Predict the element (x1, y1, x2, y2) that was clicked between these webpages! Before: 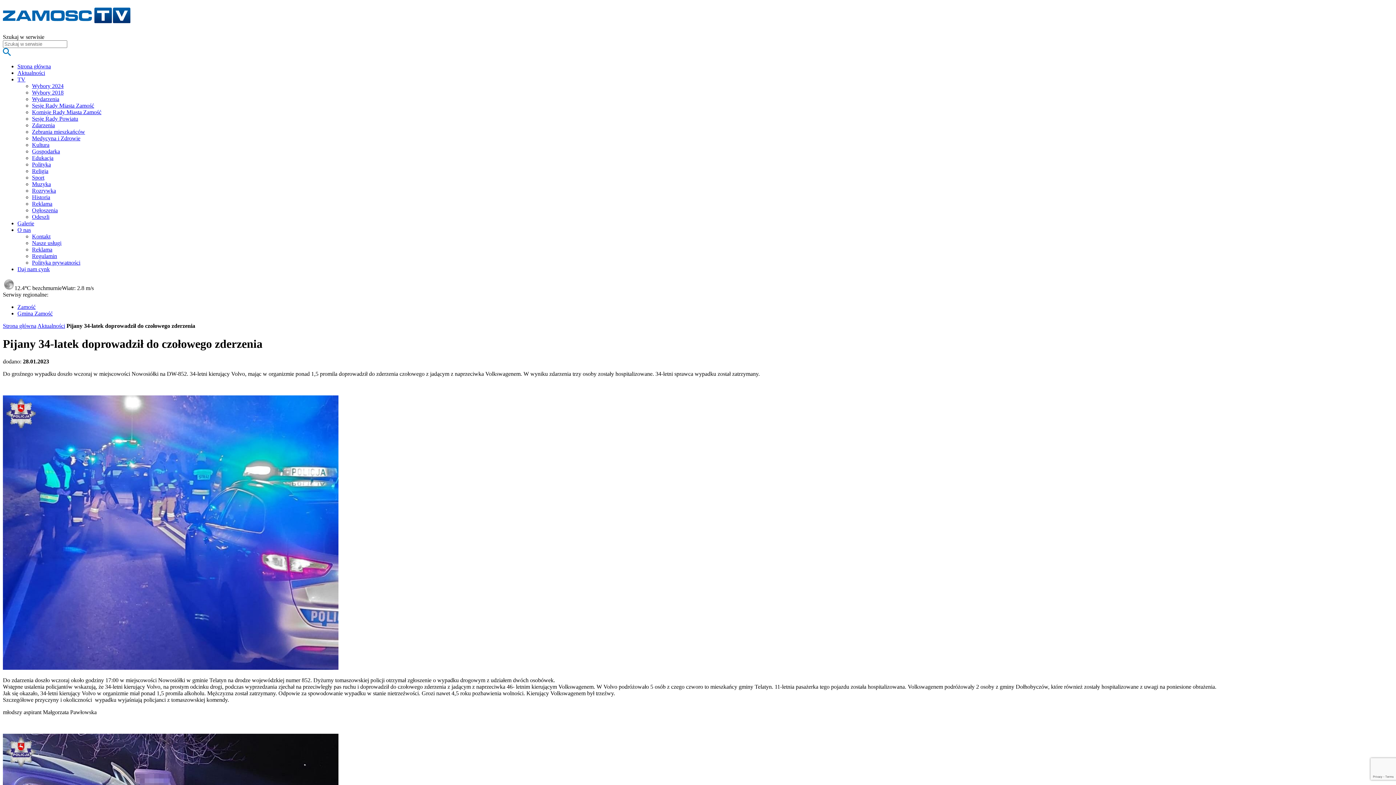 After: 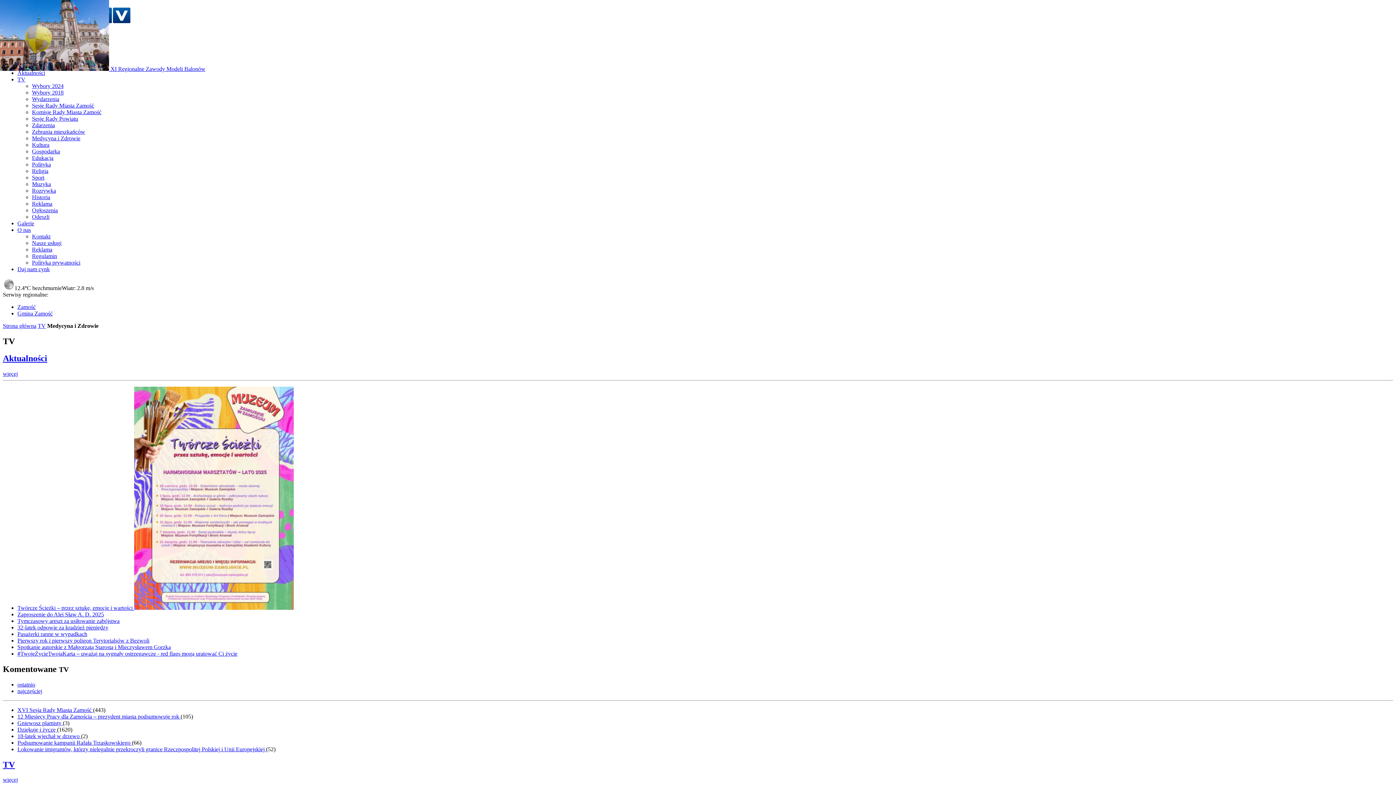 Action: bbox: (32, 135, 80, 141) label: Medycyna i Zdrowie